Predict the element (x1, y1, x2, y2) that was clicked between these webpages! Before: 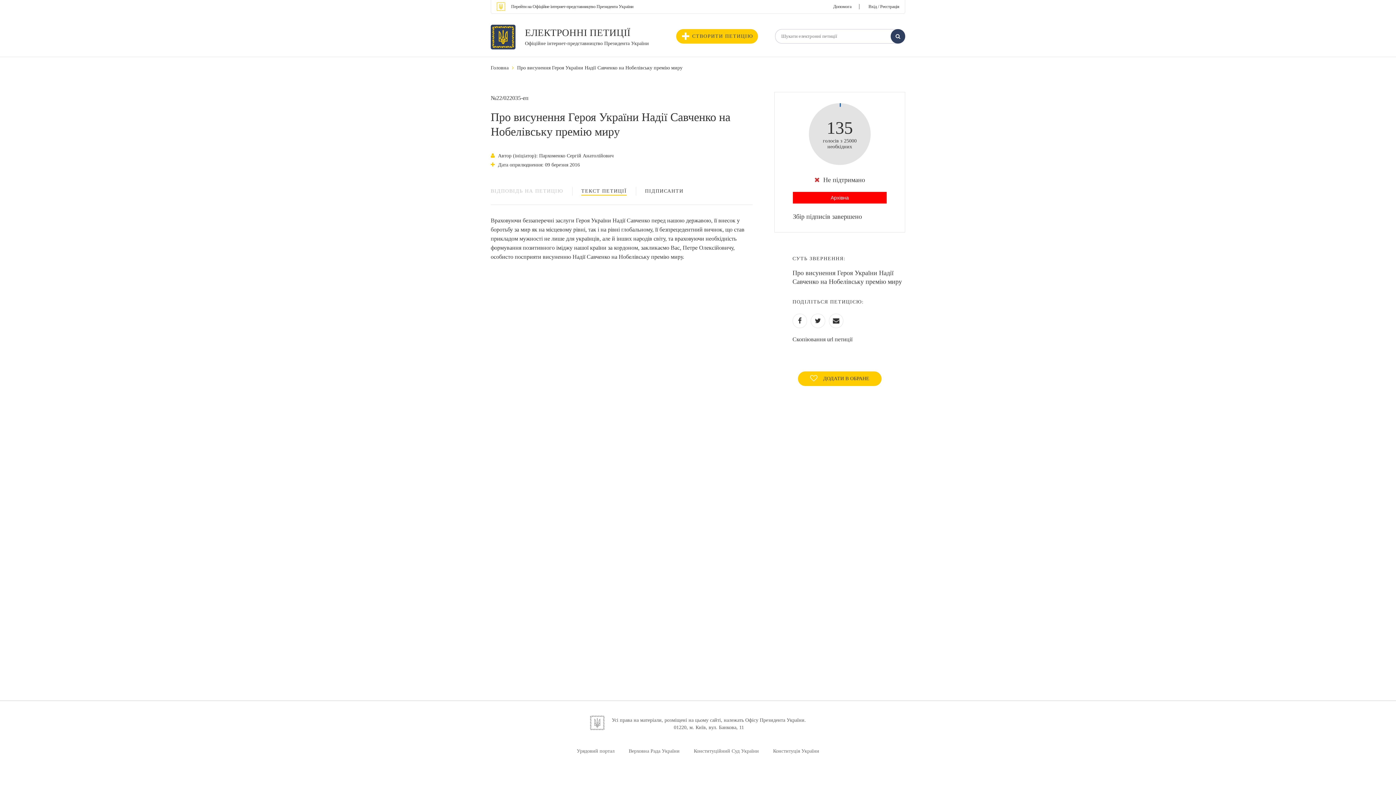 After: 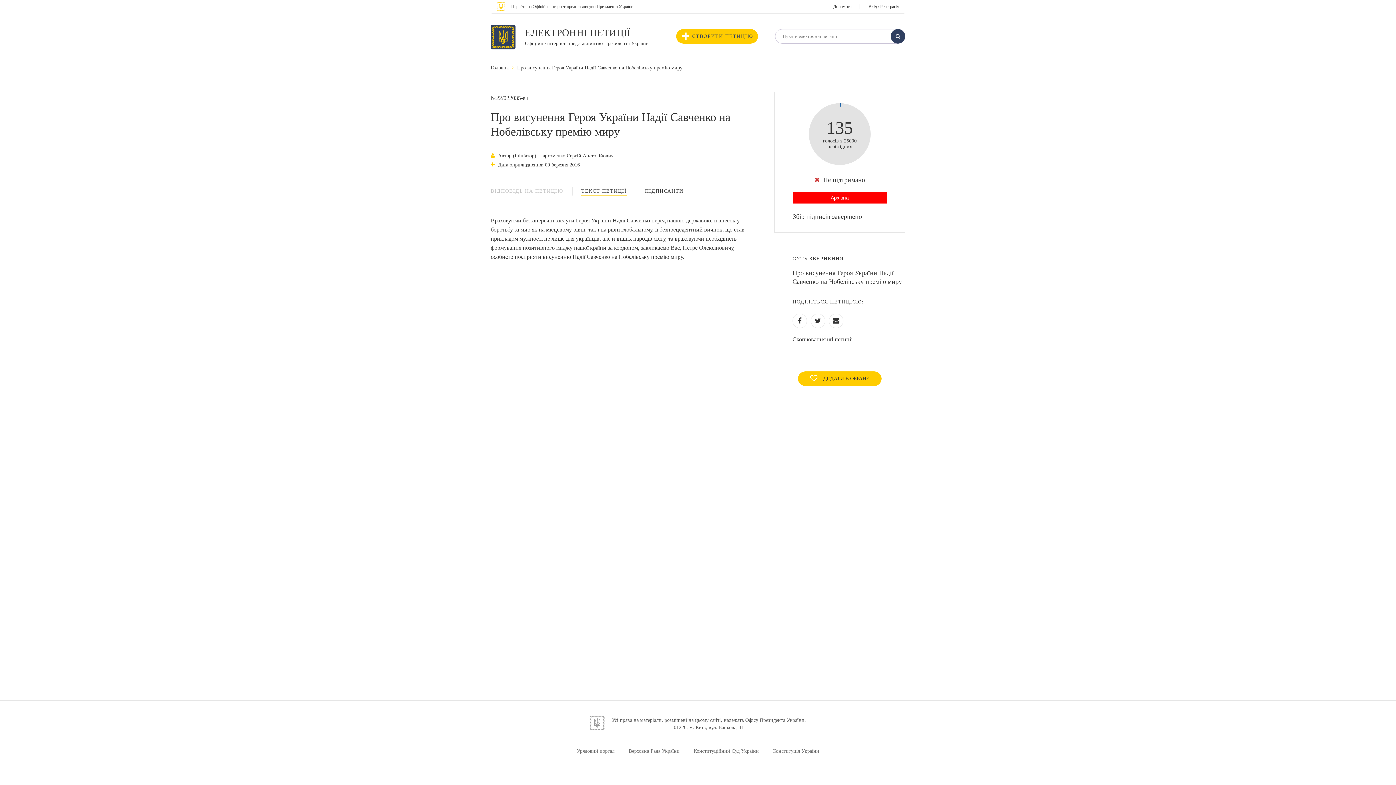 Action: bbox: (576, 748, 614, 754) label: Урядовий портал